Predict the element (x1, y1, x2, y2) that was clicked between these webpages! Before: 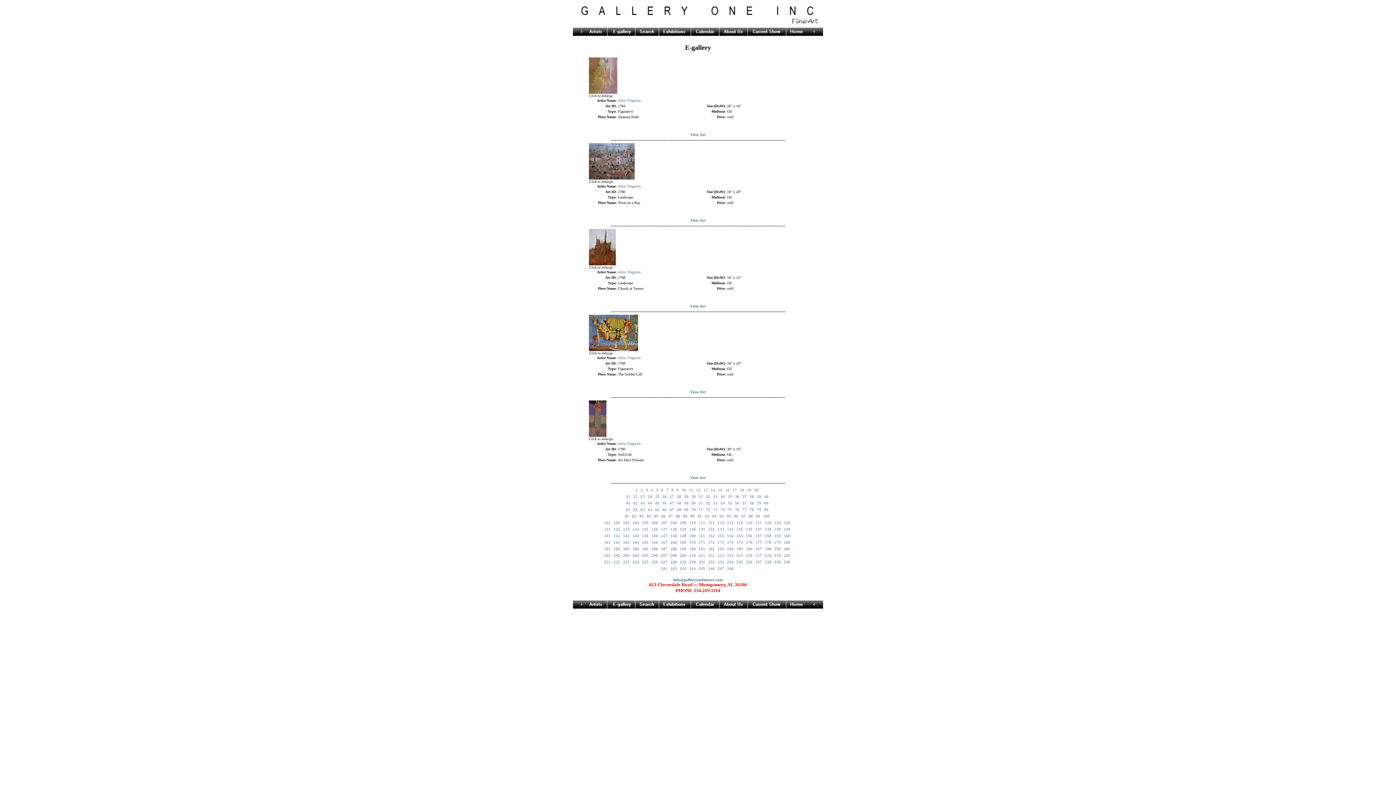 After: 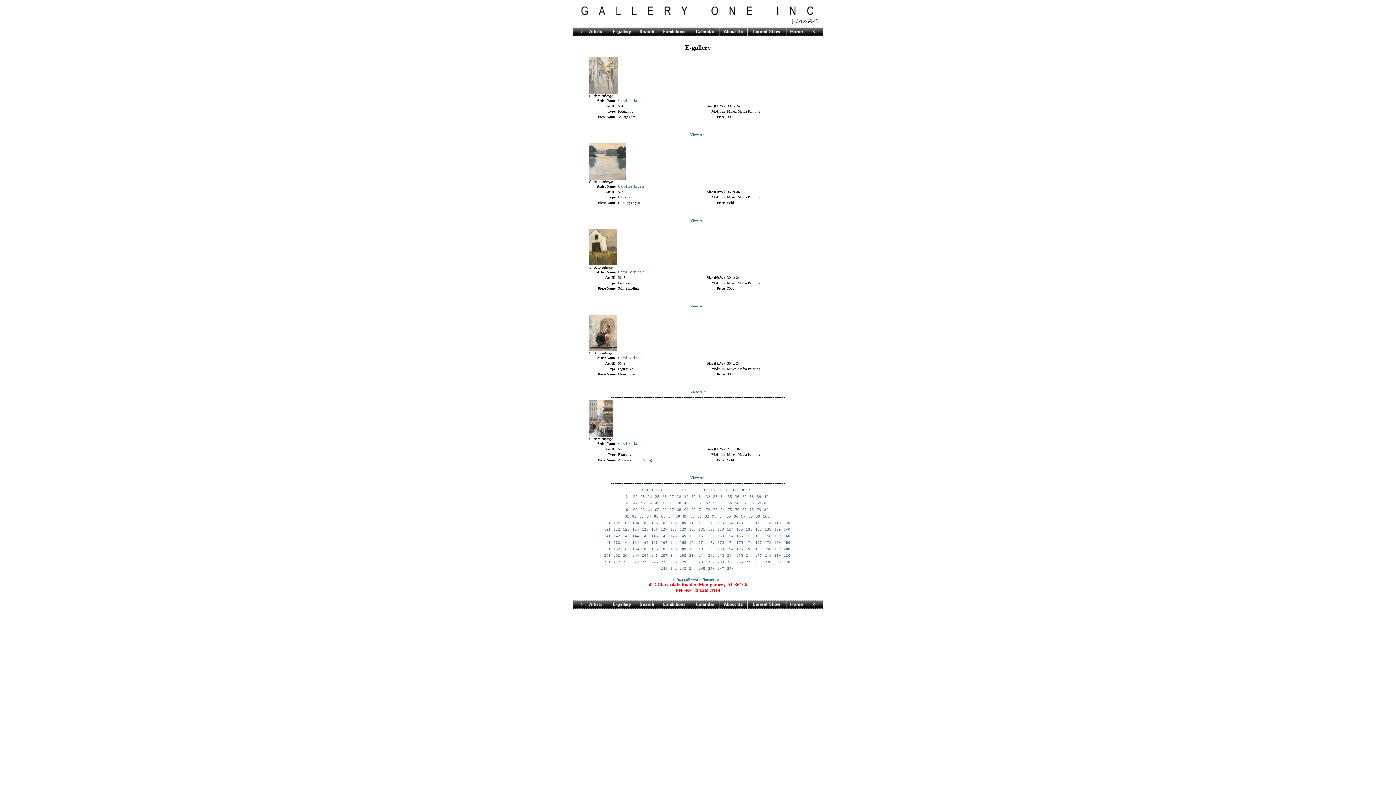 Action: label: 154 bbox: (727, 534, 733, 538)